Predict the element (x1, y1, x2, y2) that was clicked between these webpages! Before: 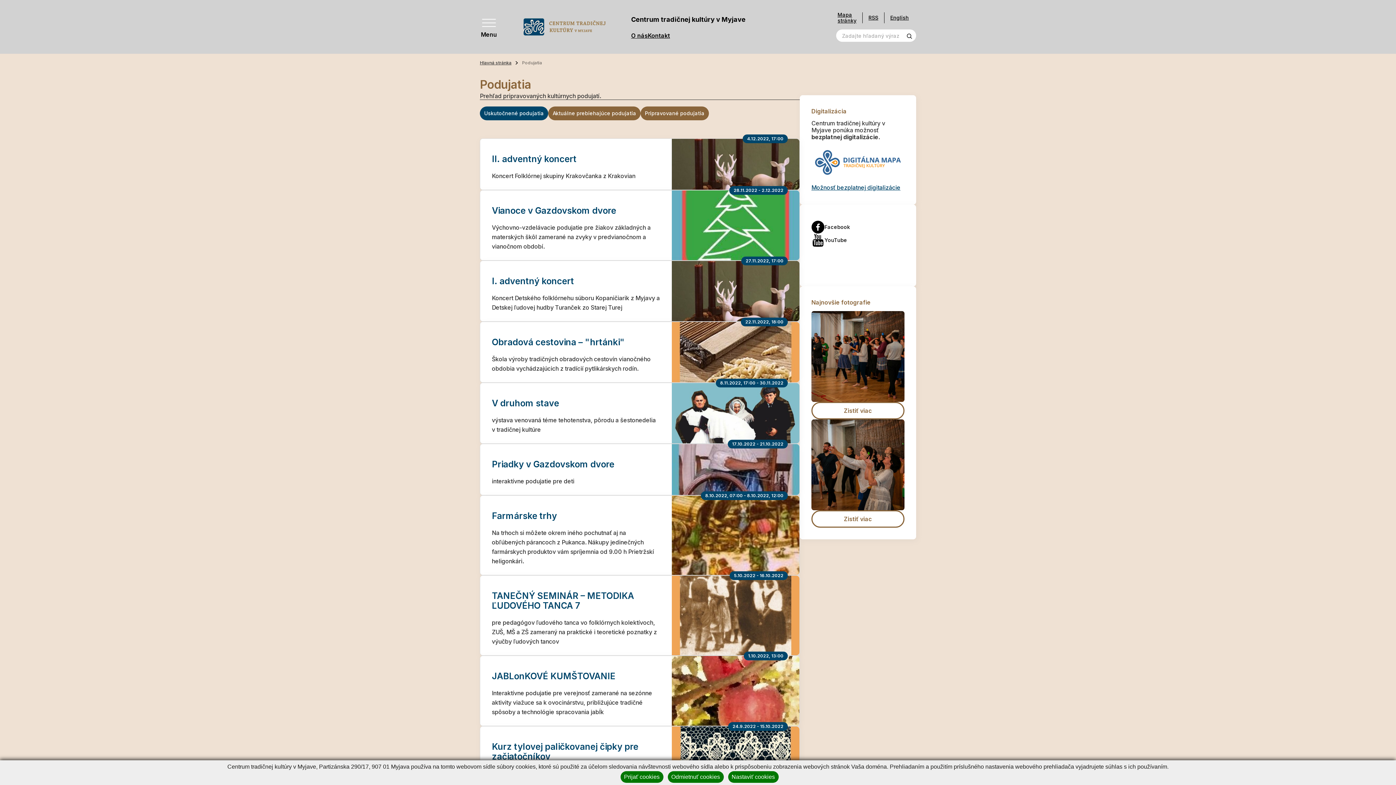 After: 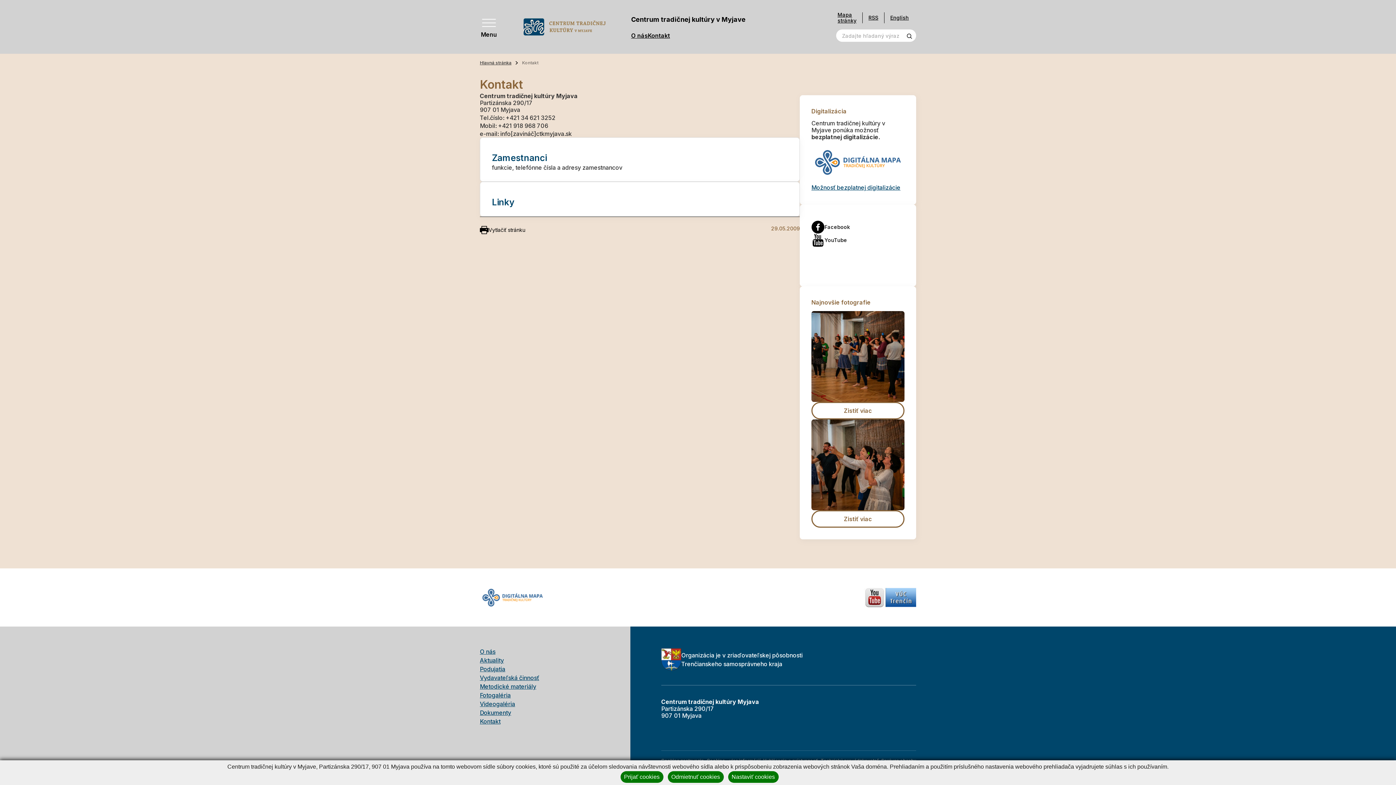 Action: bbox: (648, 32, 670, 39) label: Kontakt